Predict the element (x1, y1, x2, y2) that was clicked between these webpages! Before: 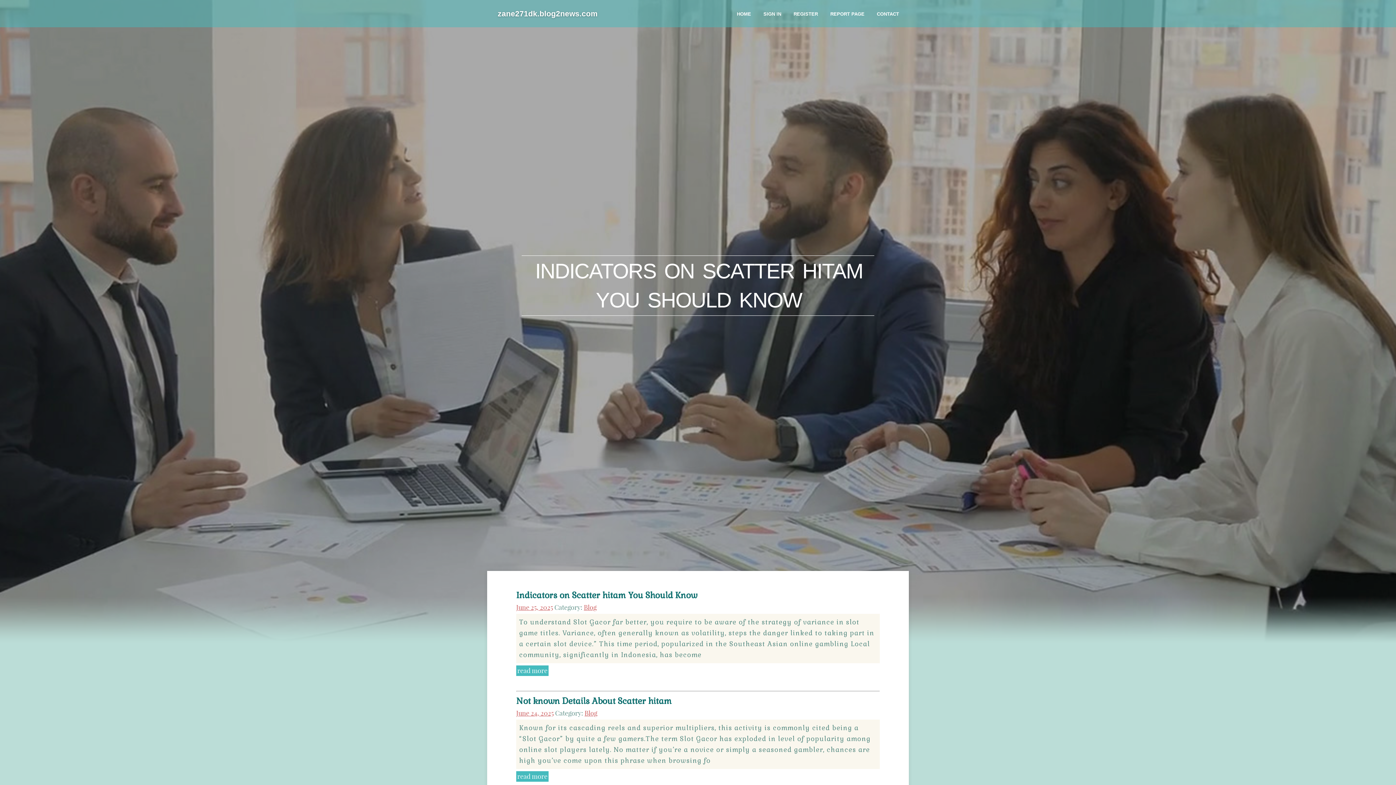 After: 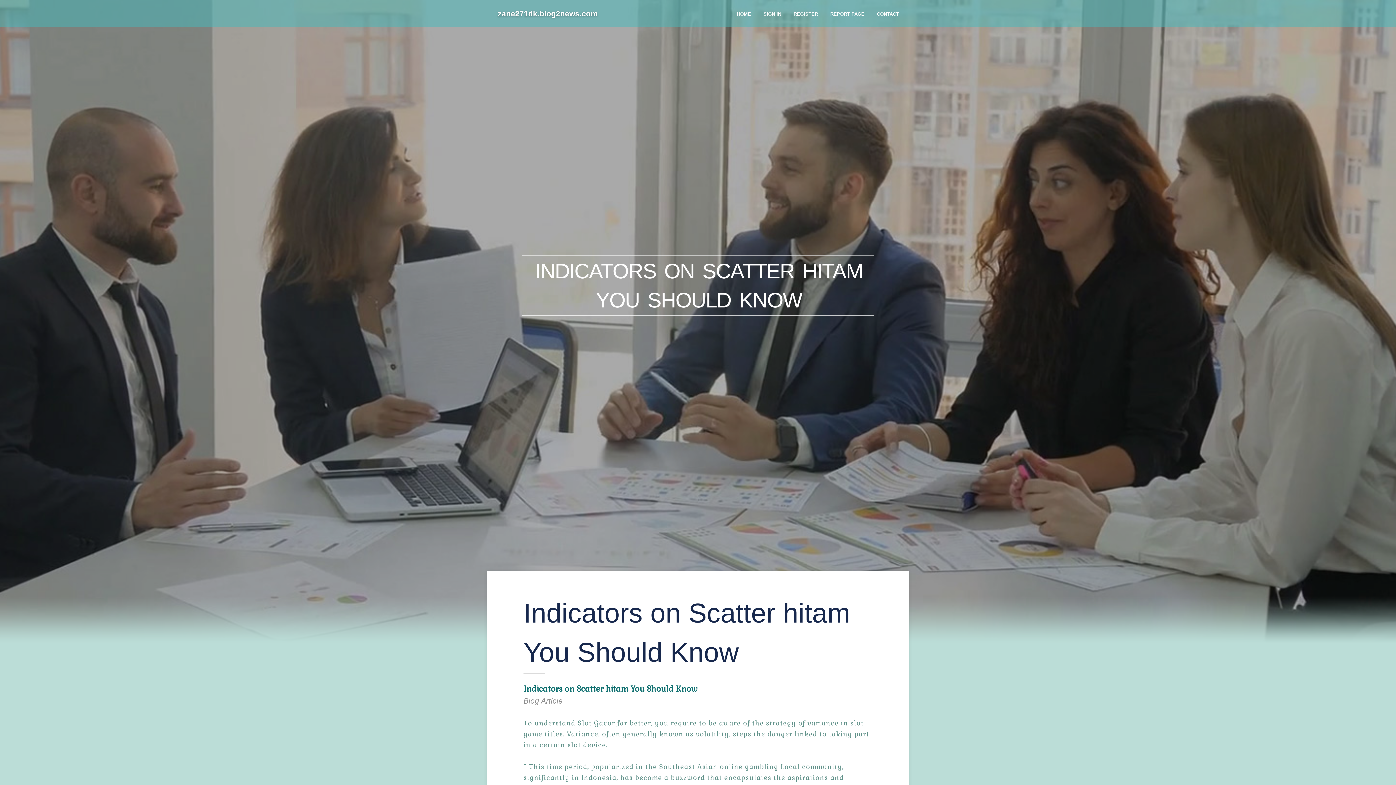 Action: bbox: (516, 665, 548, 676) label: read more